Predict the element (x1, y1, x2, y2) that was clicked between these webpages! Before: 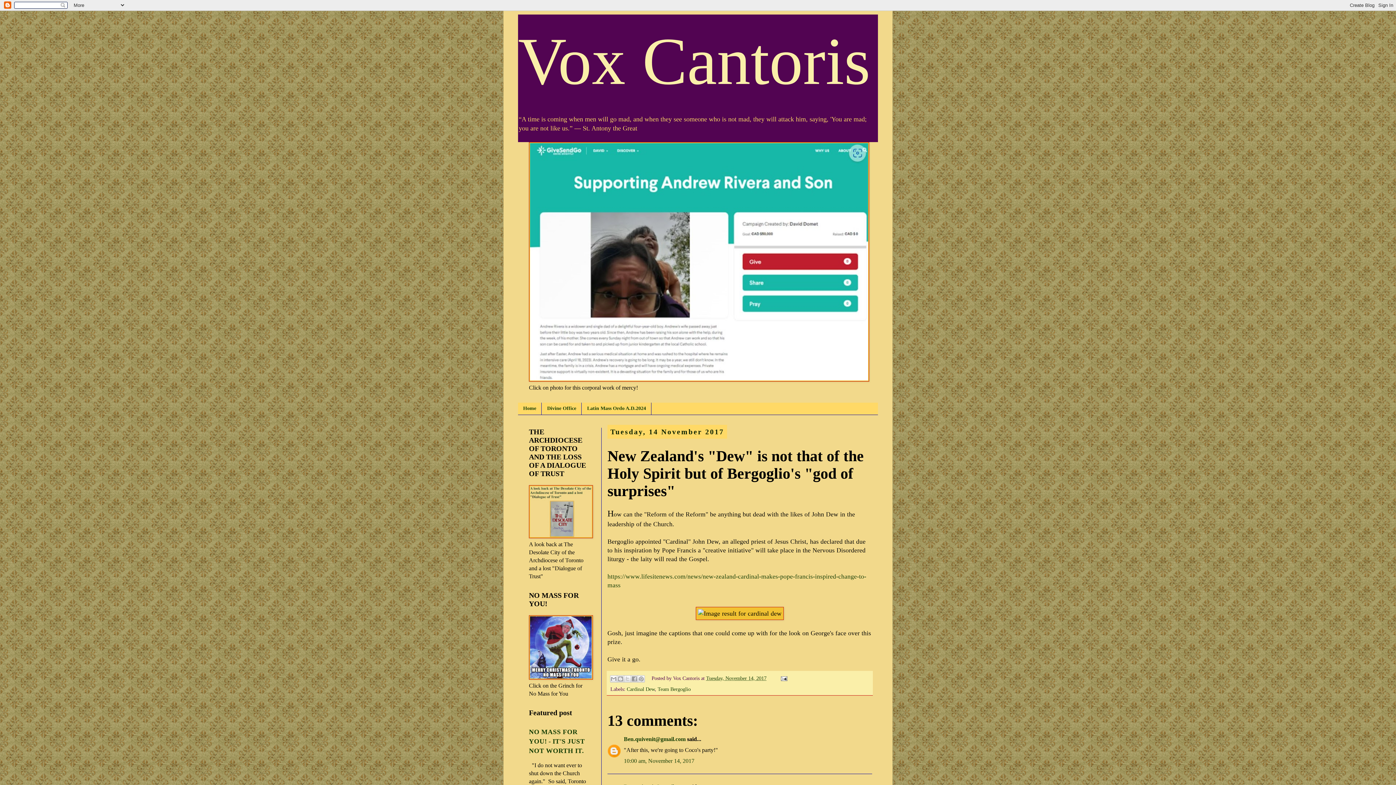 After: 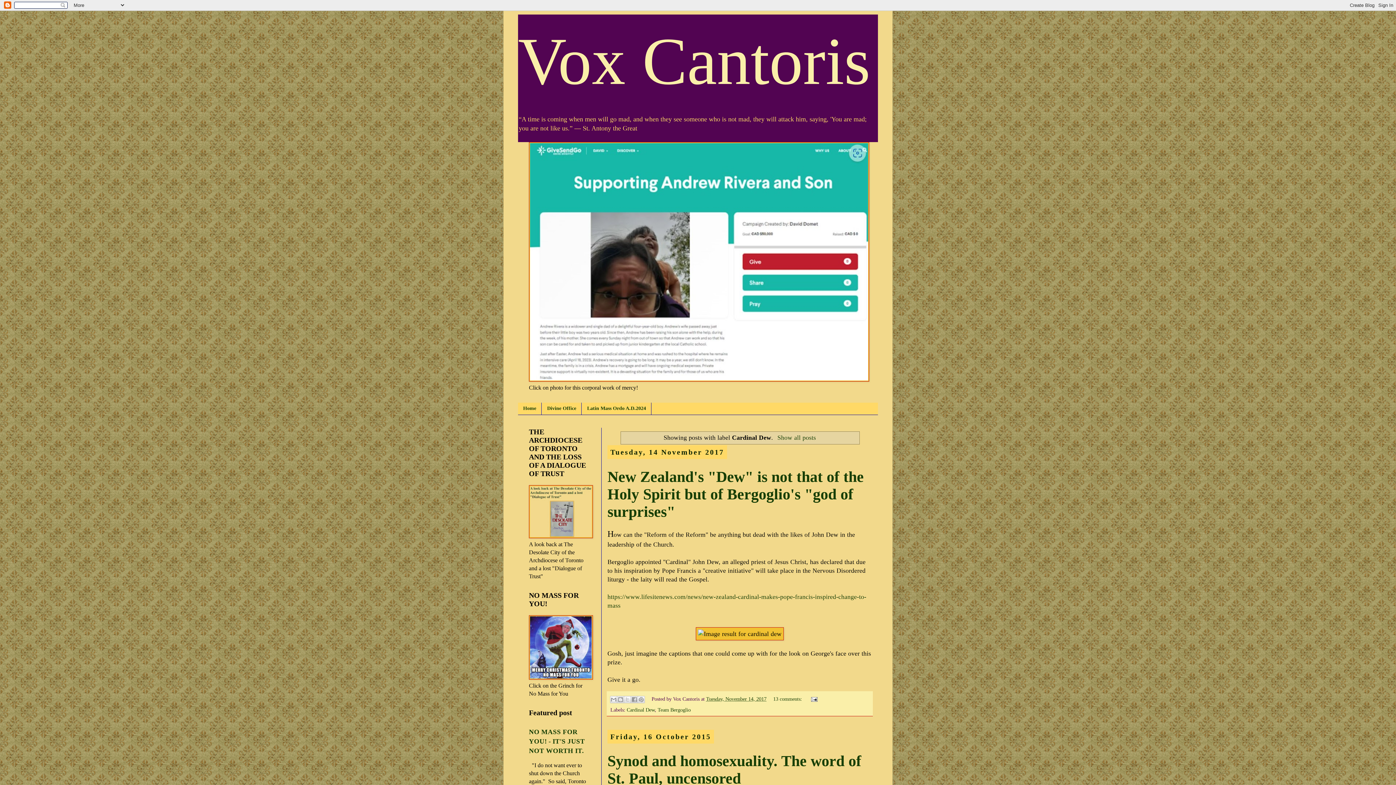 Action: bbox: (626, 686, 654, 692) label: Cardinal Dew